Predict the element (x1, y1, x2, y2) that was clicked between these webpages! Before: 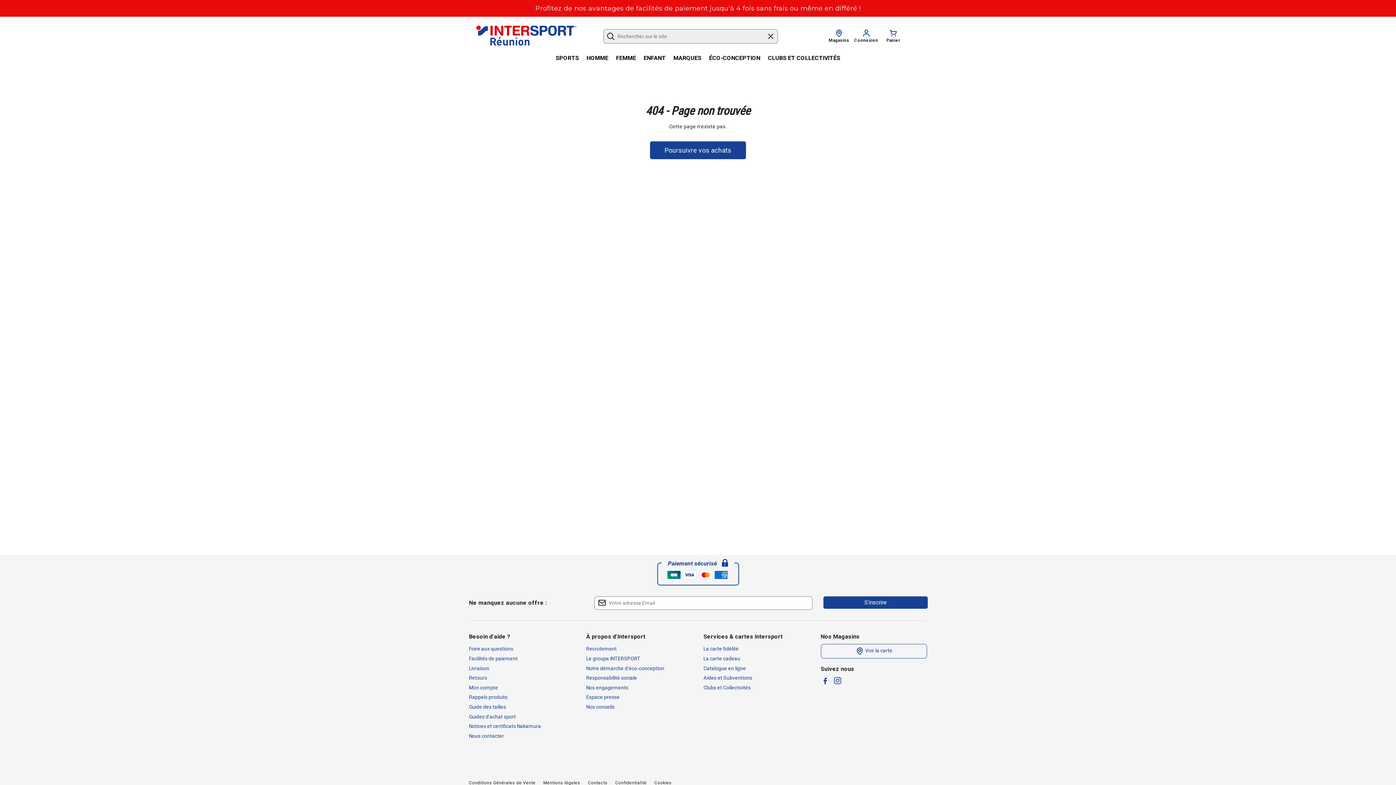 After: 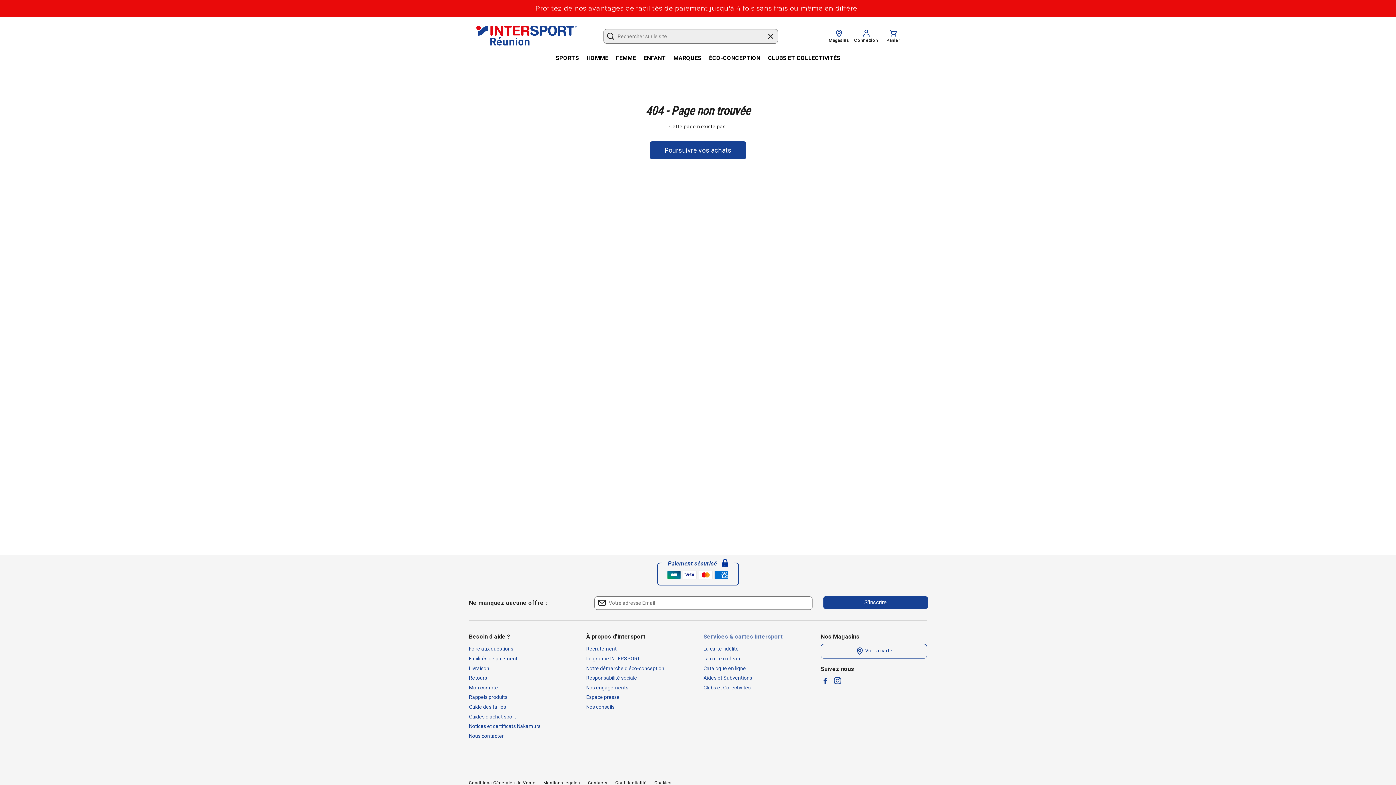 Action: bbox: (703, 631, 810, 641) label: Services & cartes Intersport